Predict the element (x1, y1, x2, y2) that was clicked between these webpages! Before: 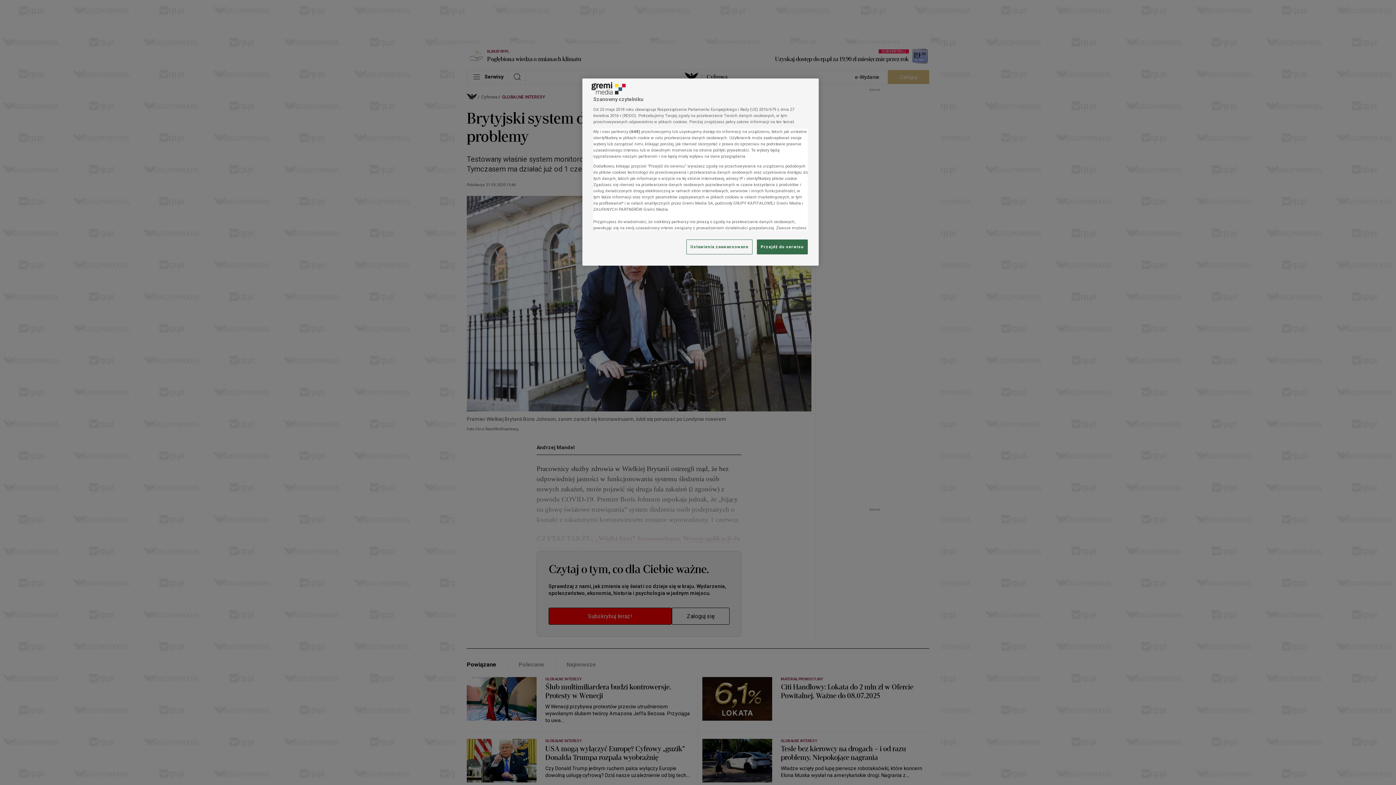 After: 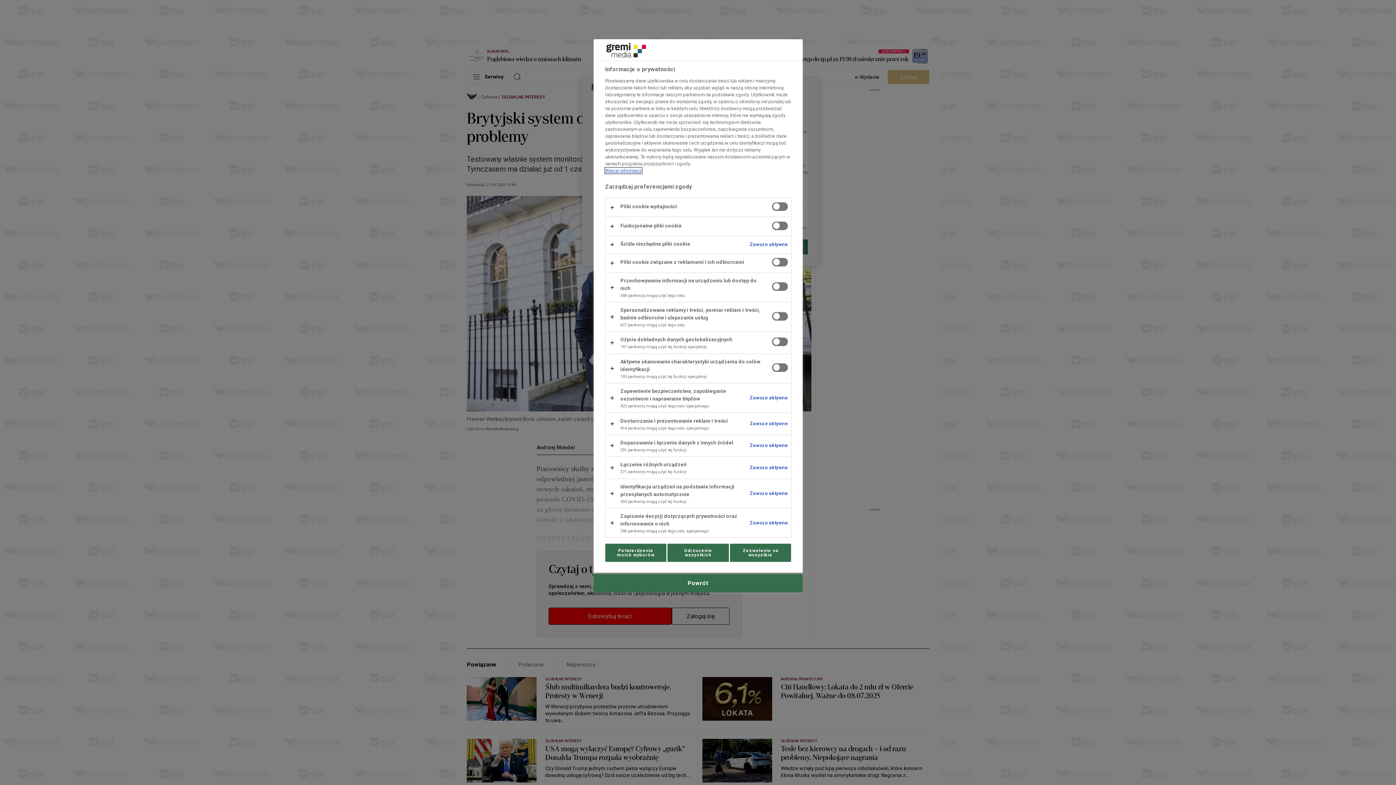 Action: label: Ustawienia zaawansowane, otwiera okno dialogowe centrum preferencji bbox: (686, 239, 752, 254)